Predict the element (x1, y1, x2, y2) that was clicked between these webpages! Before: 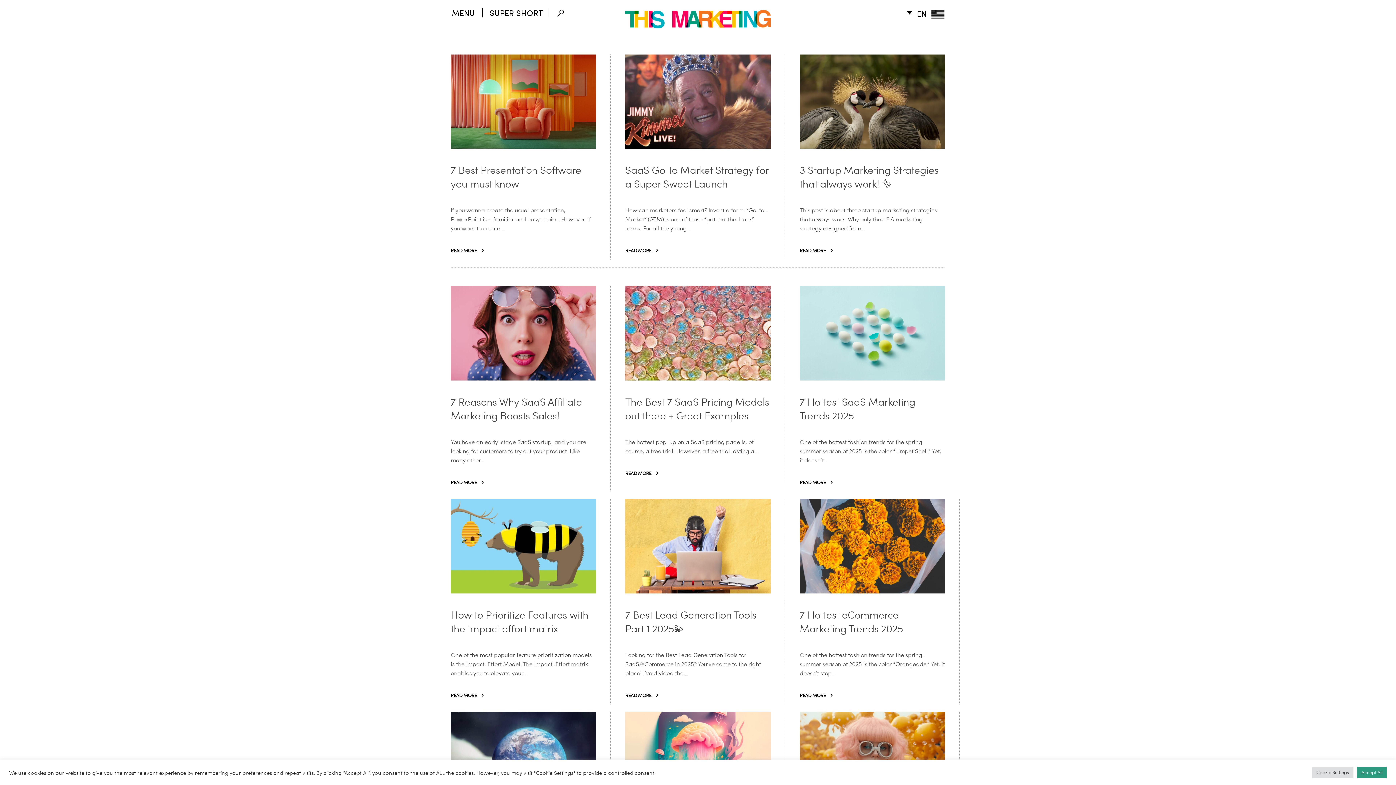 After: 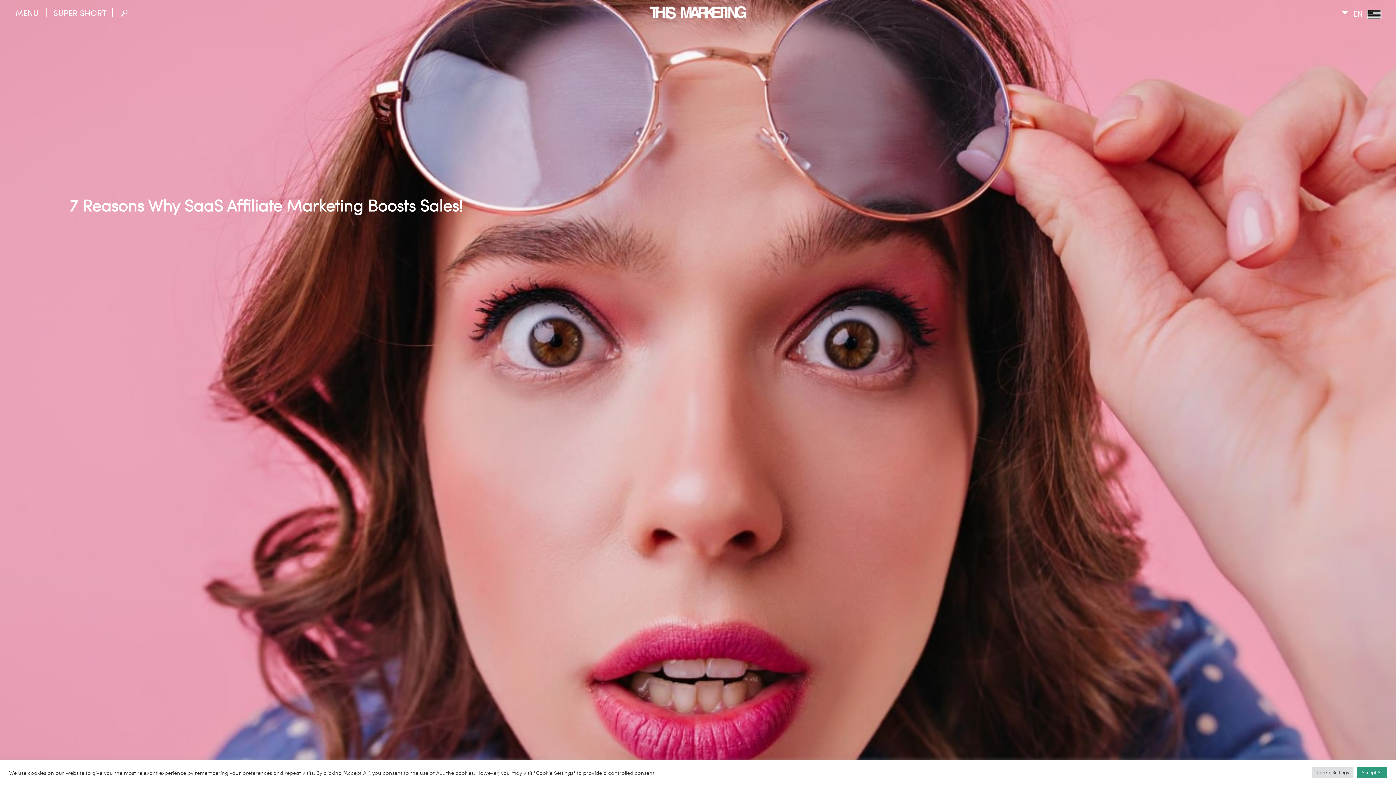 Action: bbox: (450, 286, 596, 380)